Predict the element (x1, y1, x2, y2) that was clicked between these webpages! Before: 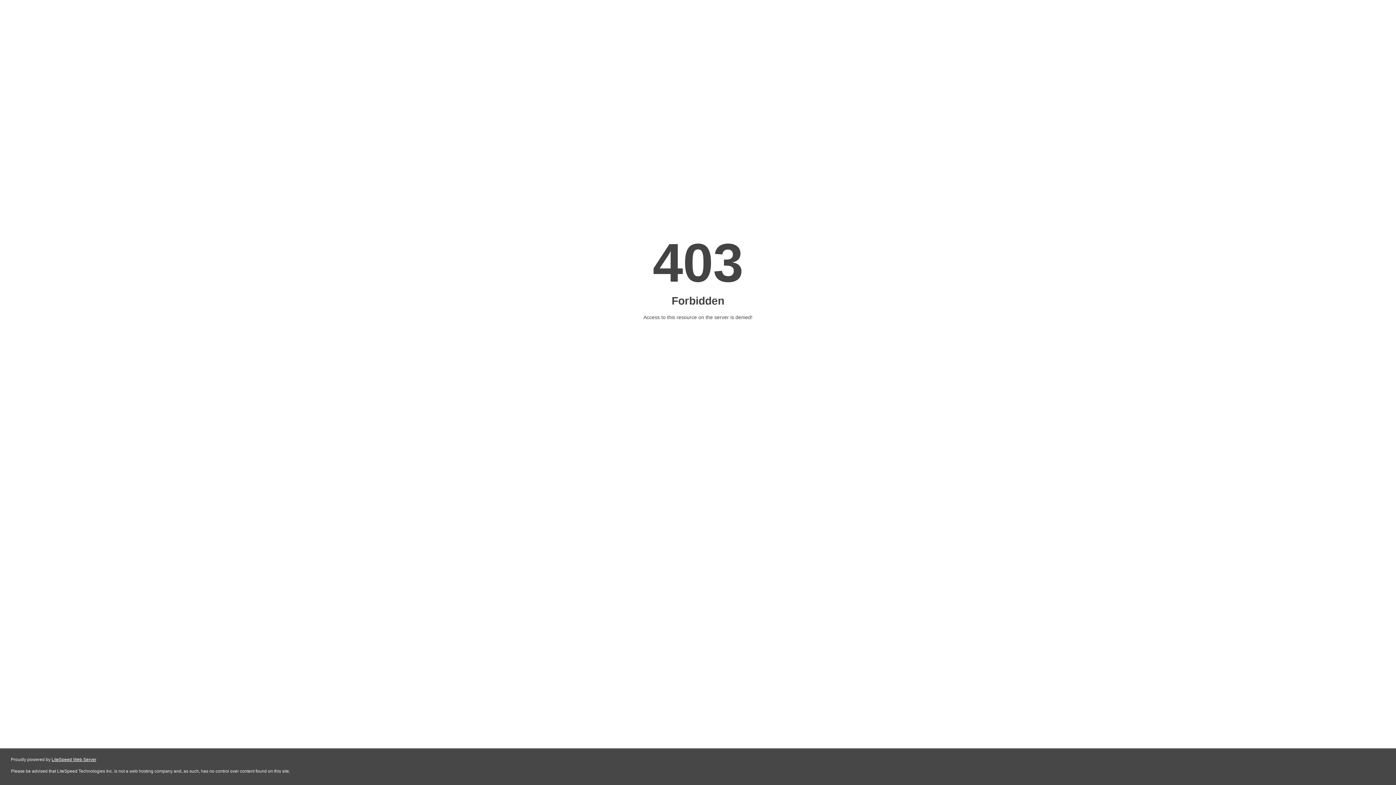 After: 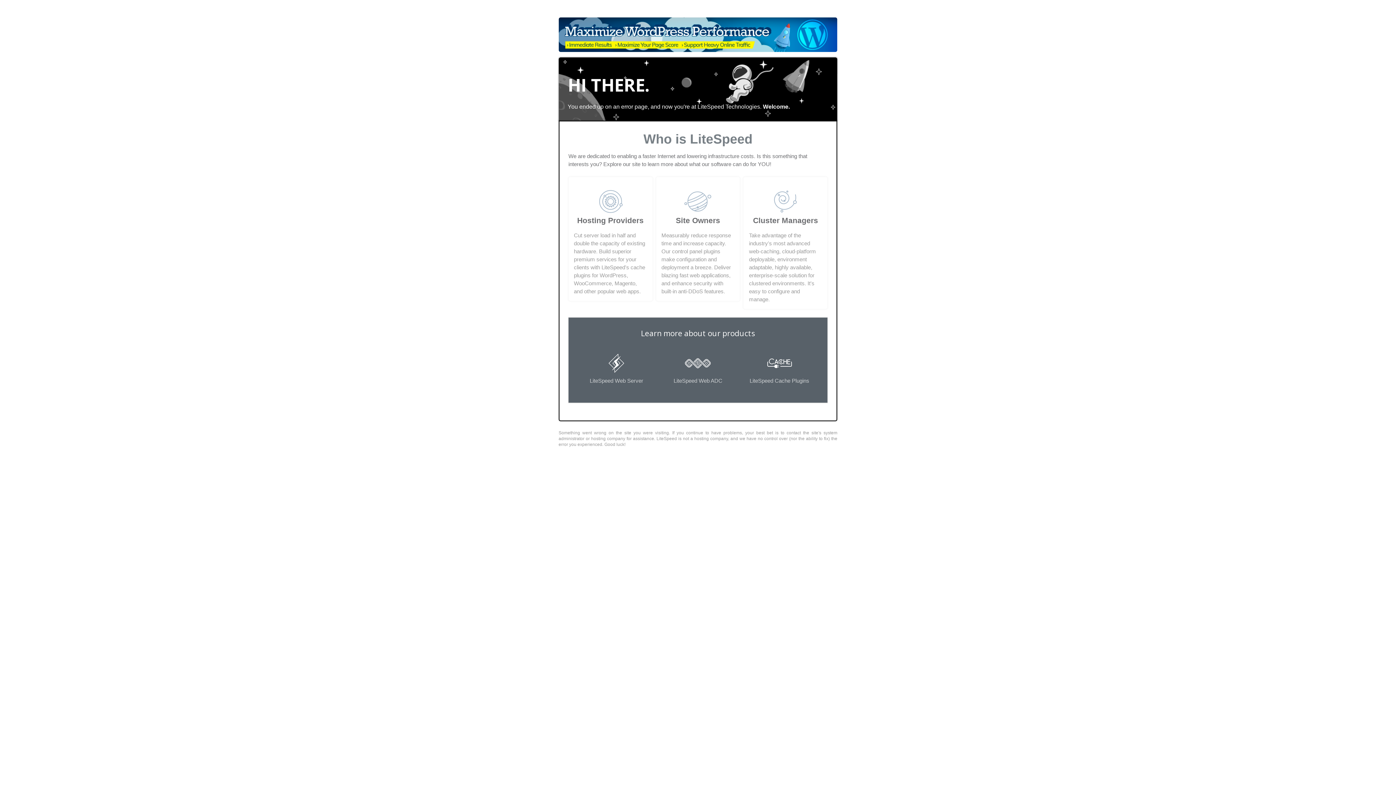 Action: label: LiteSpeed Web Server bbox: (51, 757, 96, 762)